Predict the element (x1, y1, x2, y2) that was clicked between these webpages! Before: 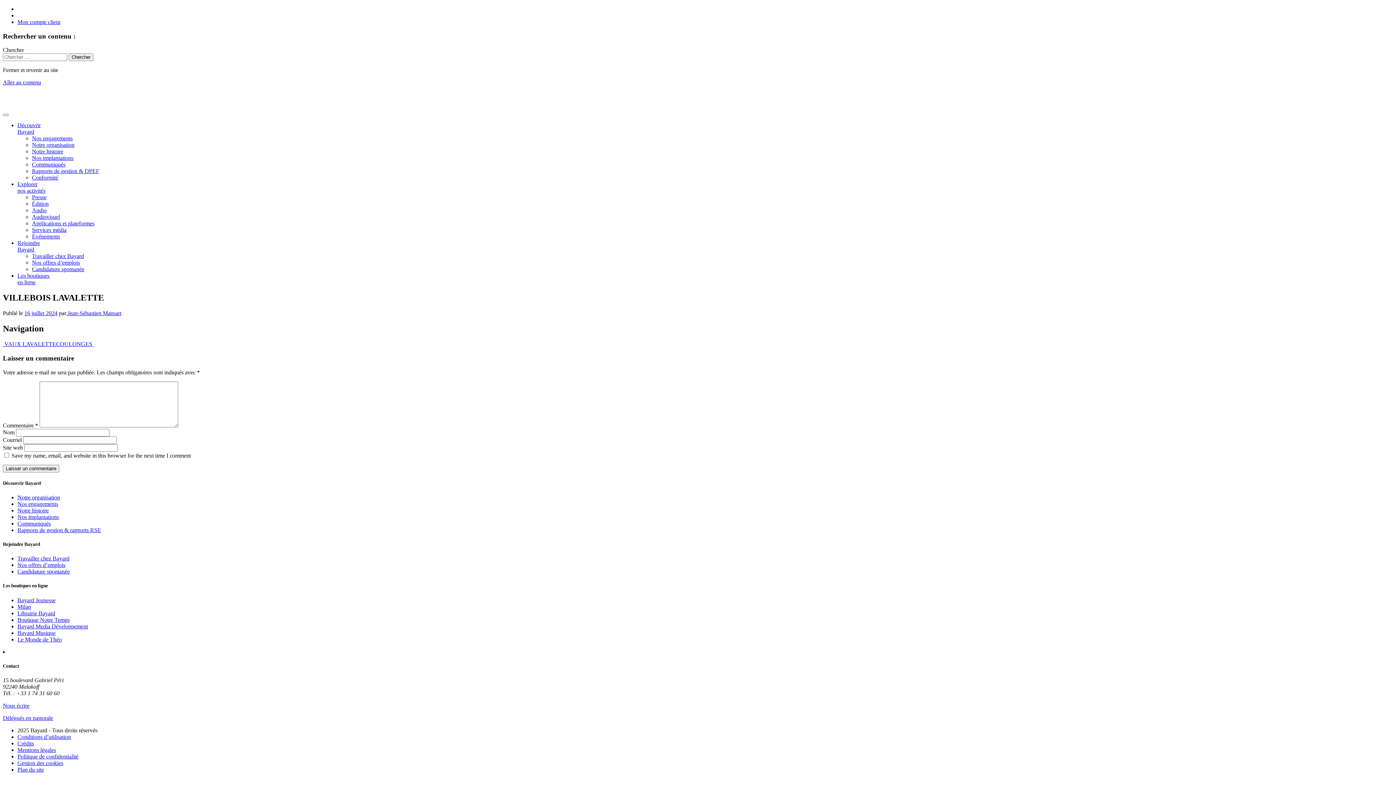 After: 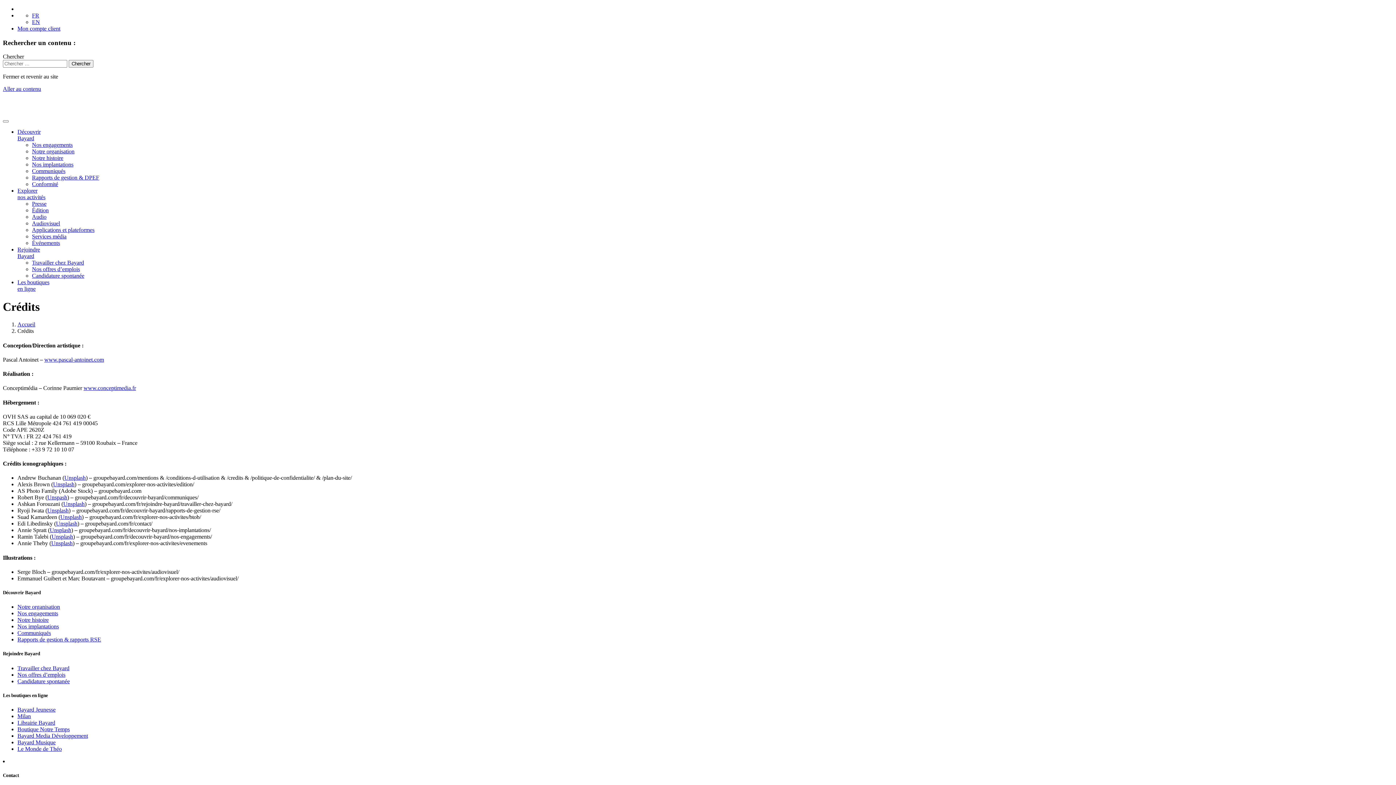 Action: bbox: (17, 740, 33, 746) label: Crédits